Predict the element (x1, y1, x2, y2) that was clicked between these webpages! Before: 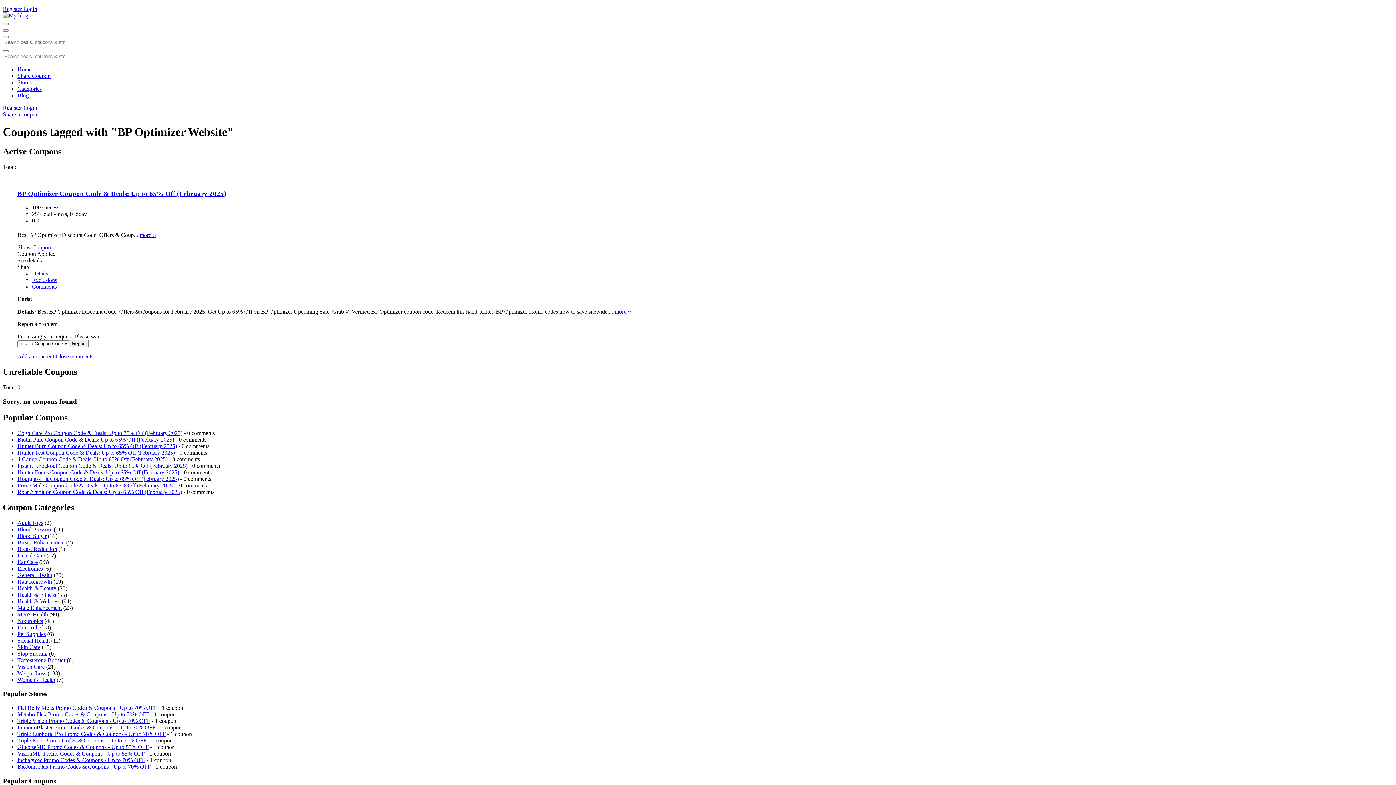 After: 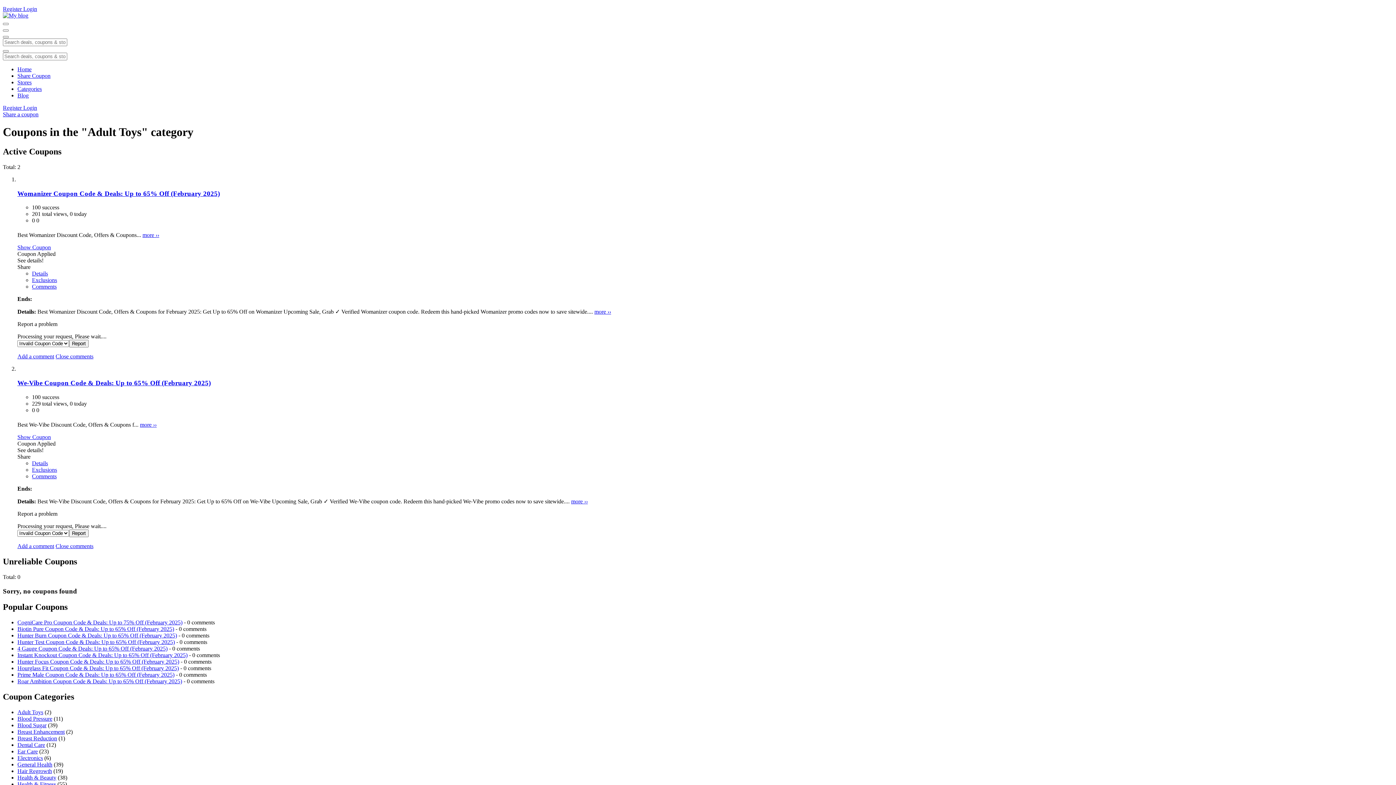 Action: label: Adult Toys bbox: (17, 519, 43, 526)